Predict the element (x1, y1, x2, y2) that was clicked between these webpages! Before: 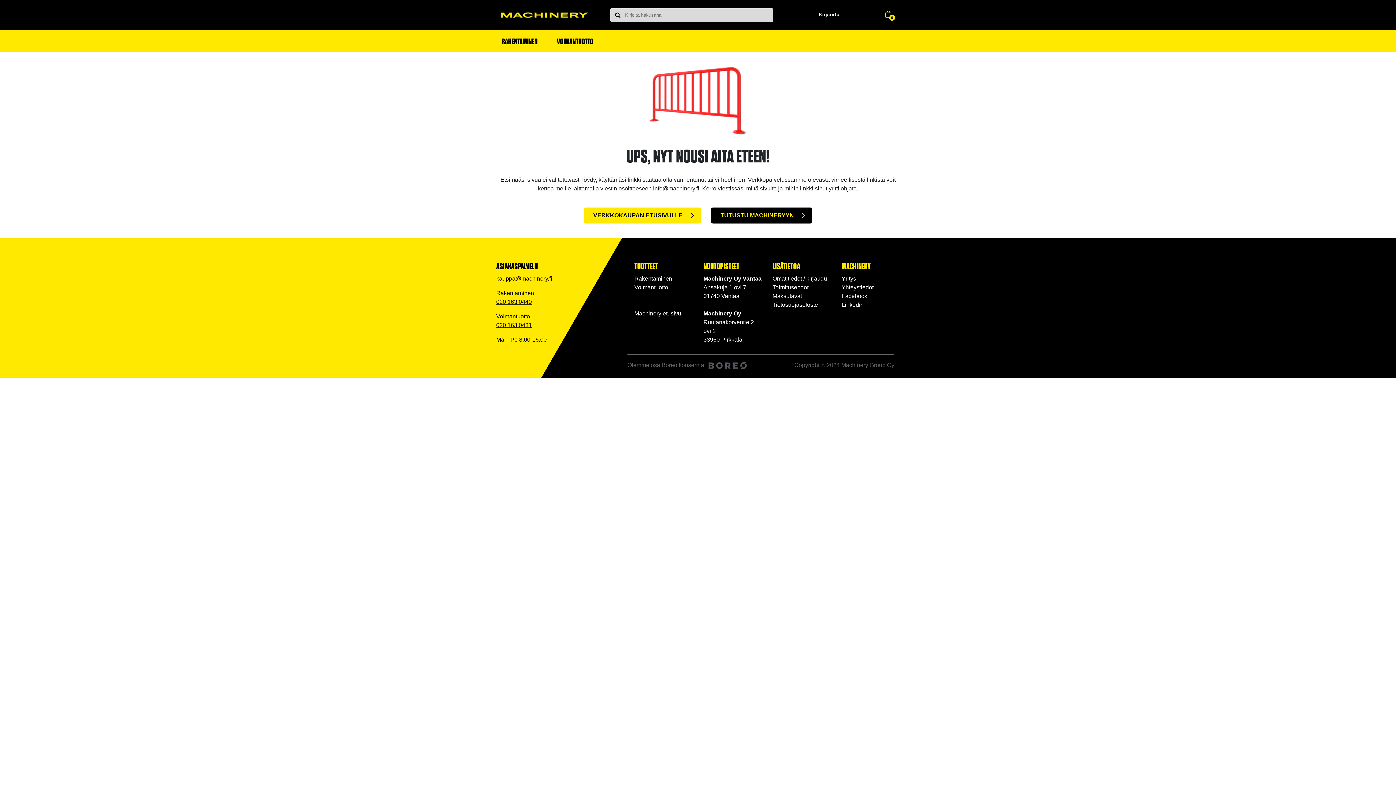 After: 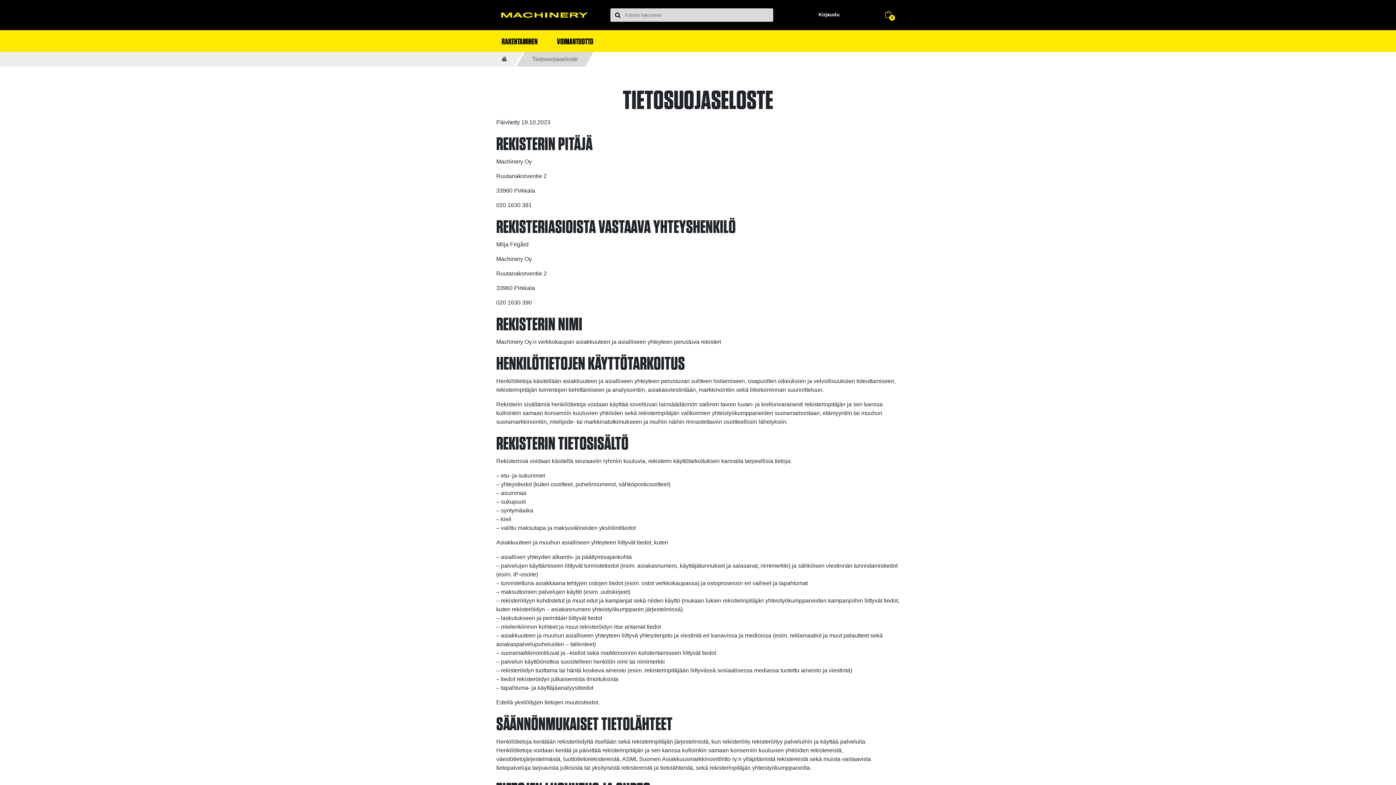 Action: bbox: (772, 301, 818, 308) label: Tietosuojaseloste